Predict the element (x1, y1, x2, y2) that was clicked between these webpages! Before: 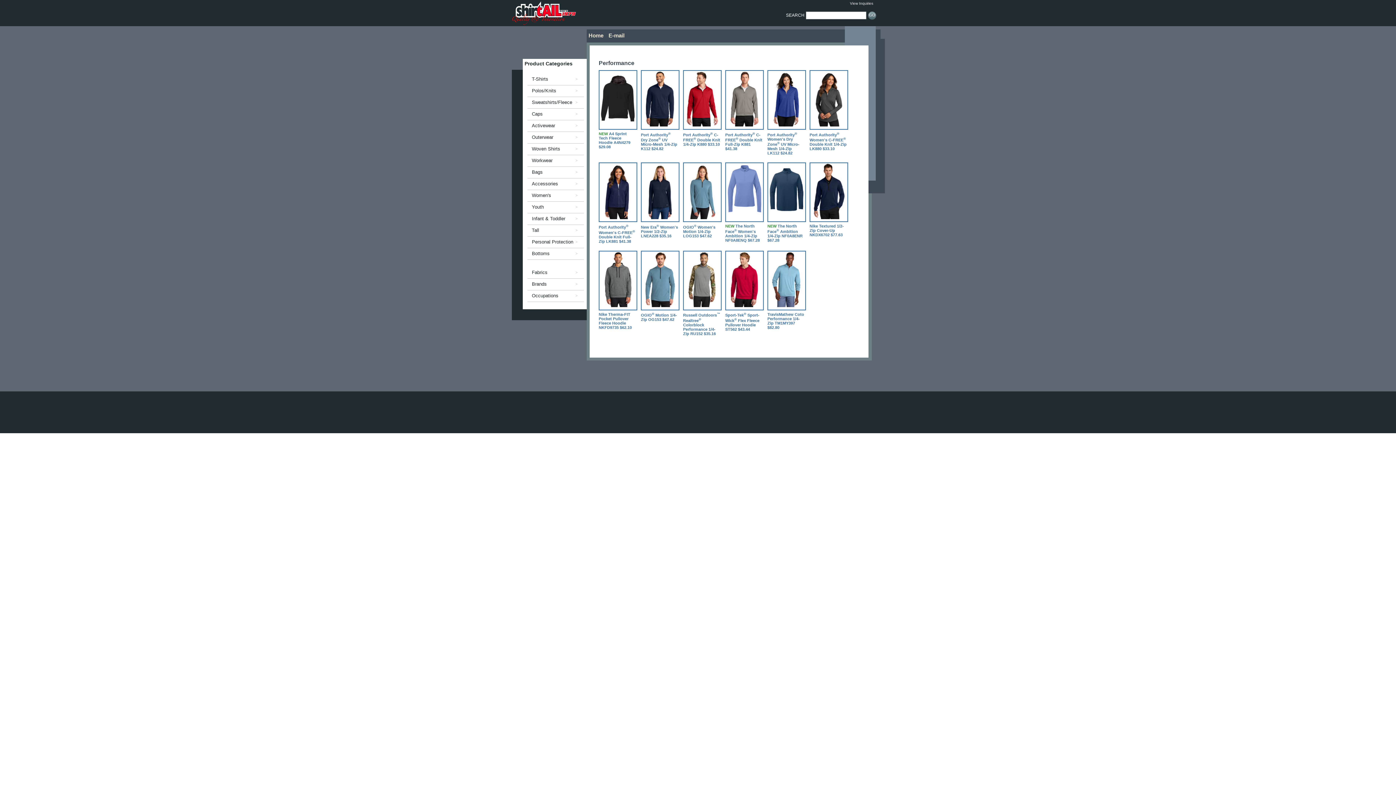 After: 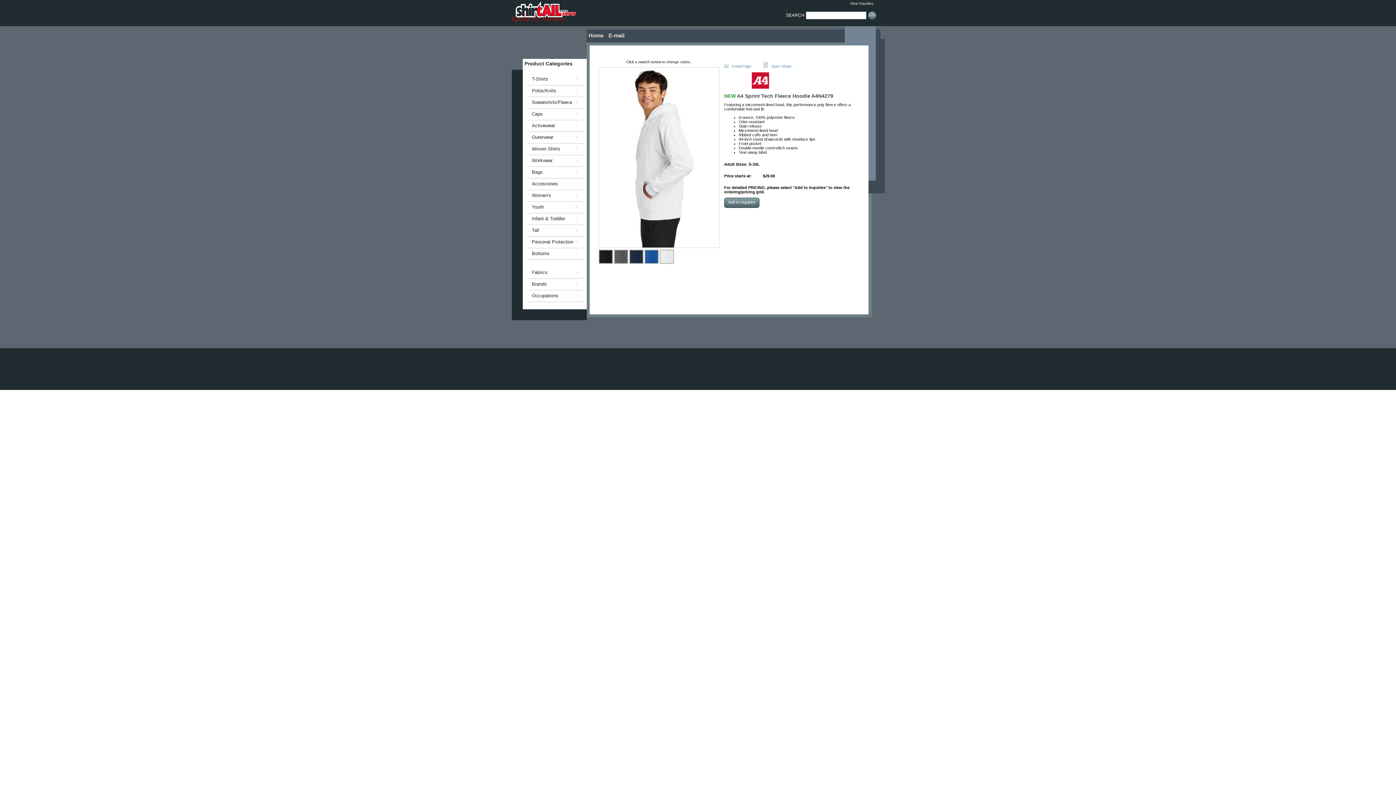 Action: label: NEW A4 Sprint Tech Fleece Hoodie A4N4279 $29.08 bbox: (598, 131, 630, 149)